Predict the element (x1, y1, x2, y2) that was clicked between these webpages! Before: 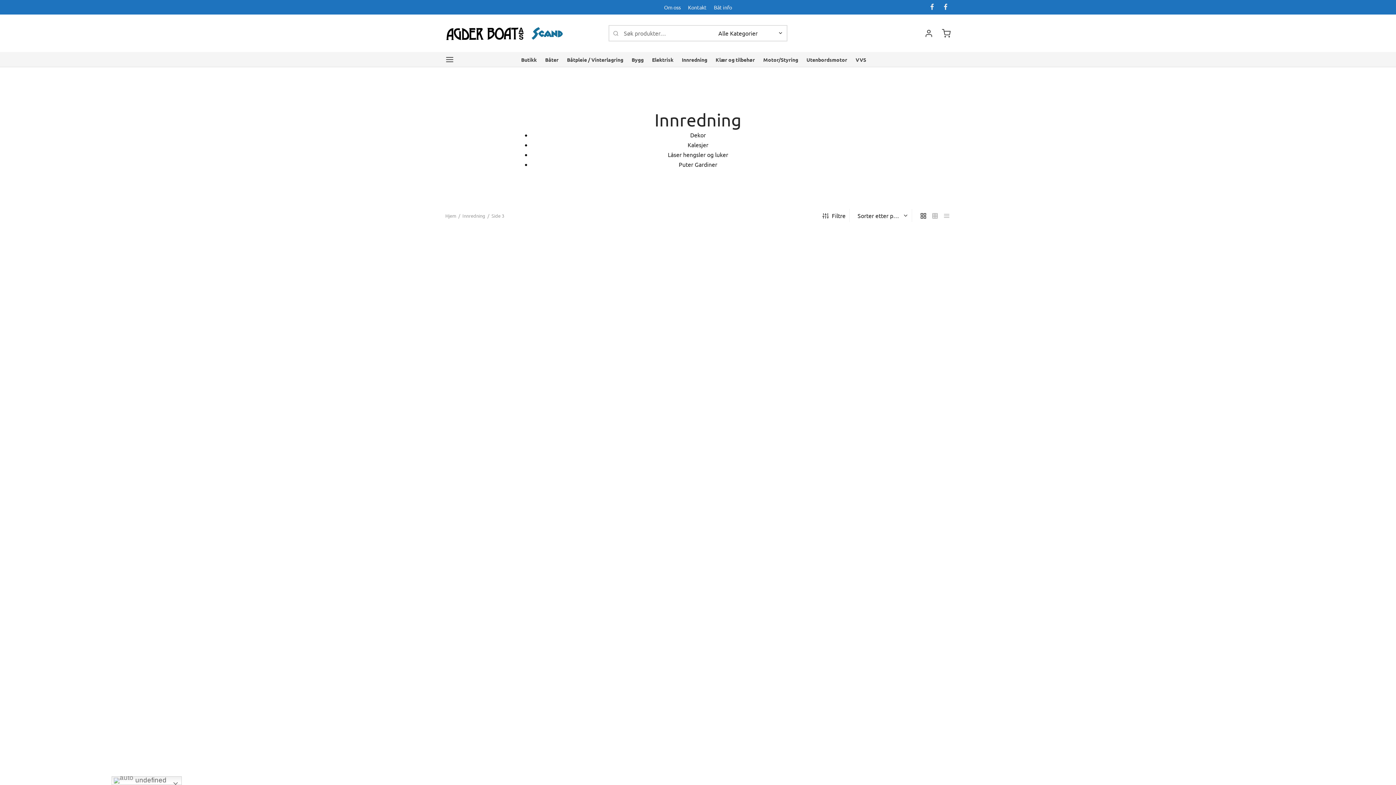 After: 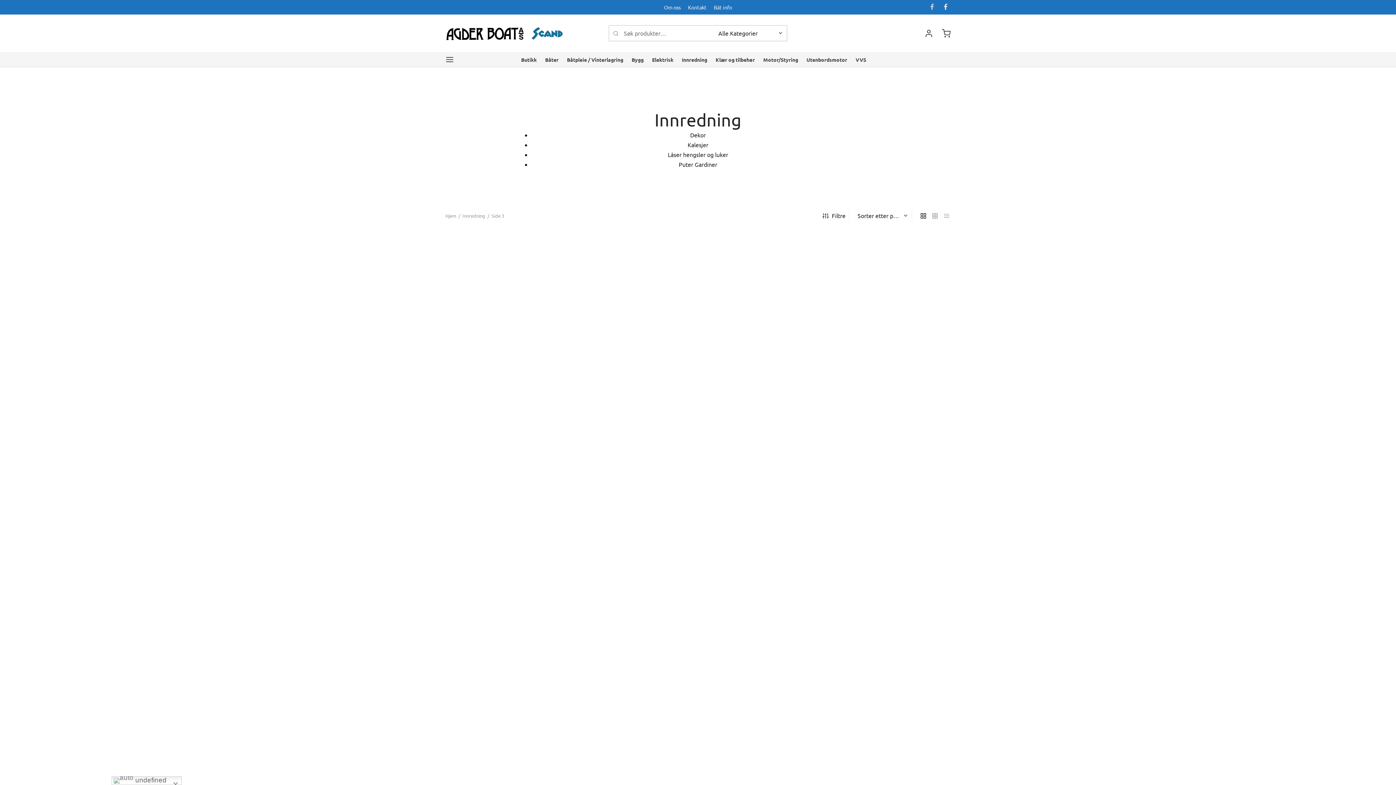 Action: bbox: (927, 0, 937, 13) label: Facebook